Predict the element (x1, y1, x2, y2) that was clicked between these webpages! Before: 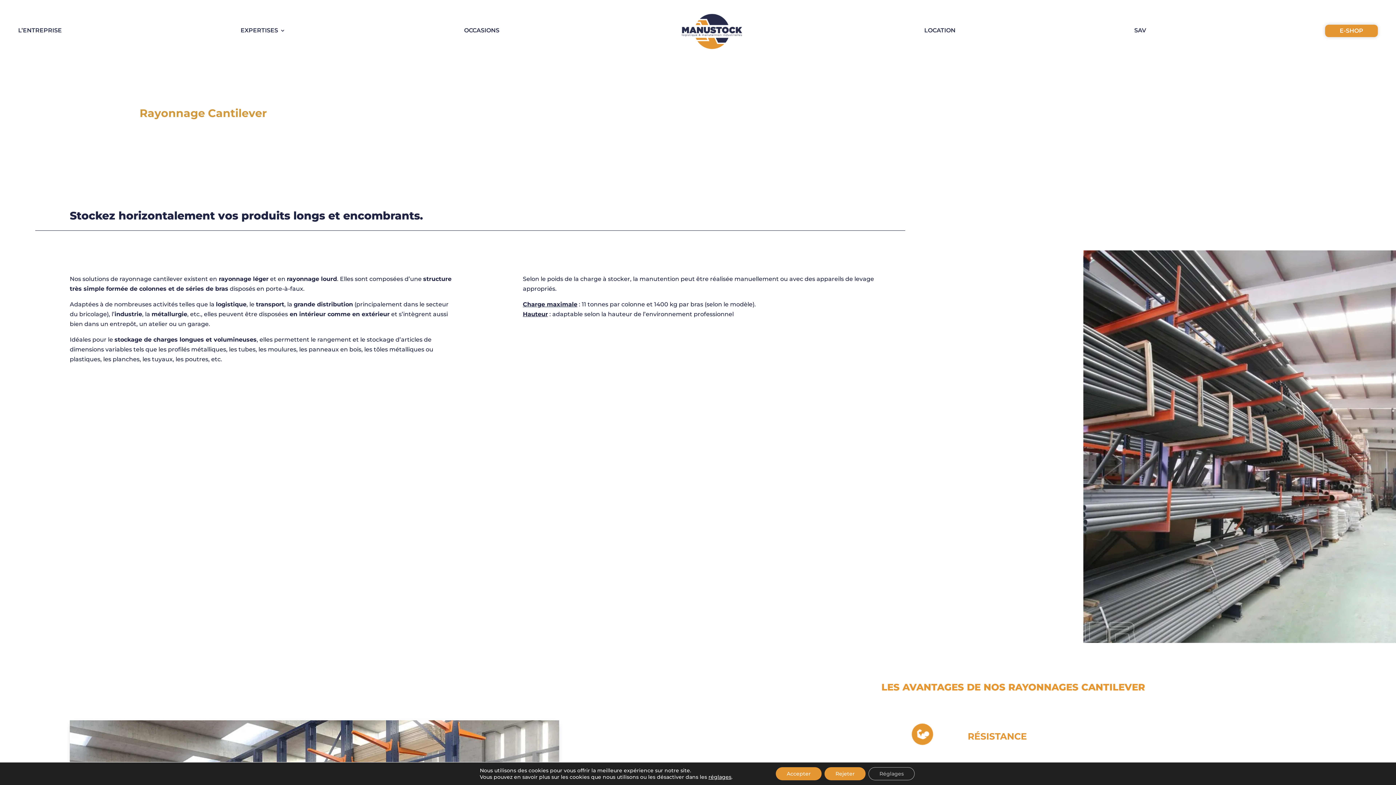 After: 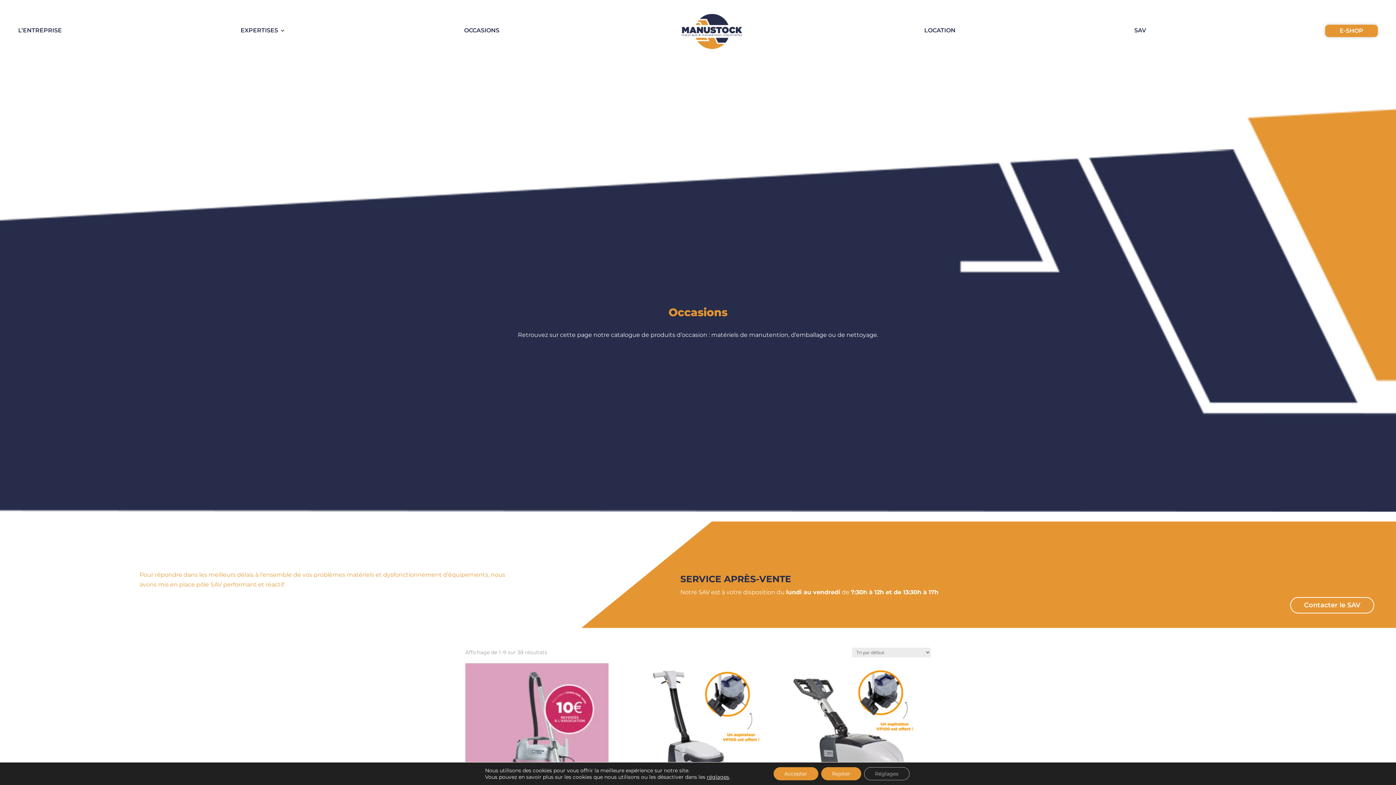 Action: label: OCCASIONS bbox: (464, 27, 499, 44)